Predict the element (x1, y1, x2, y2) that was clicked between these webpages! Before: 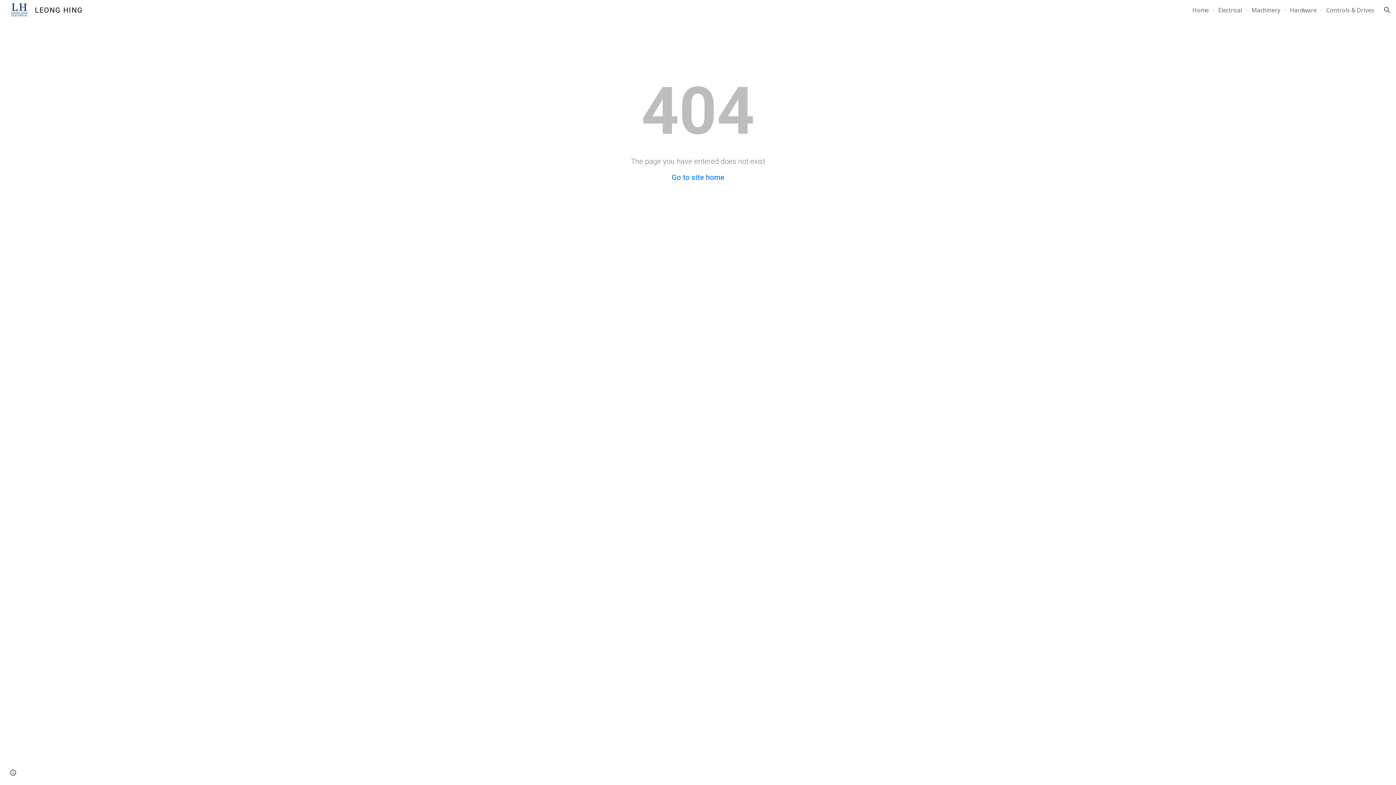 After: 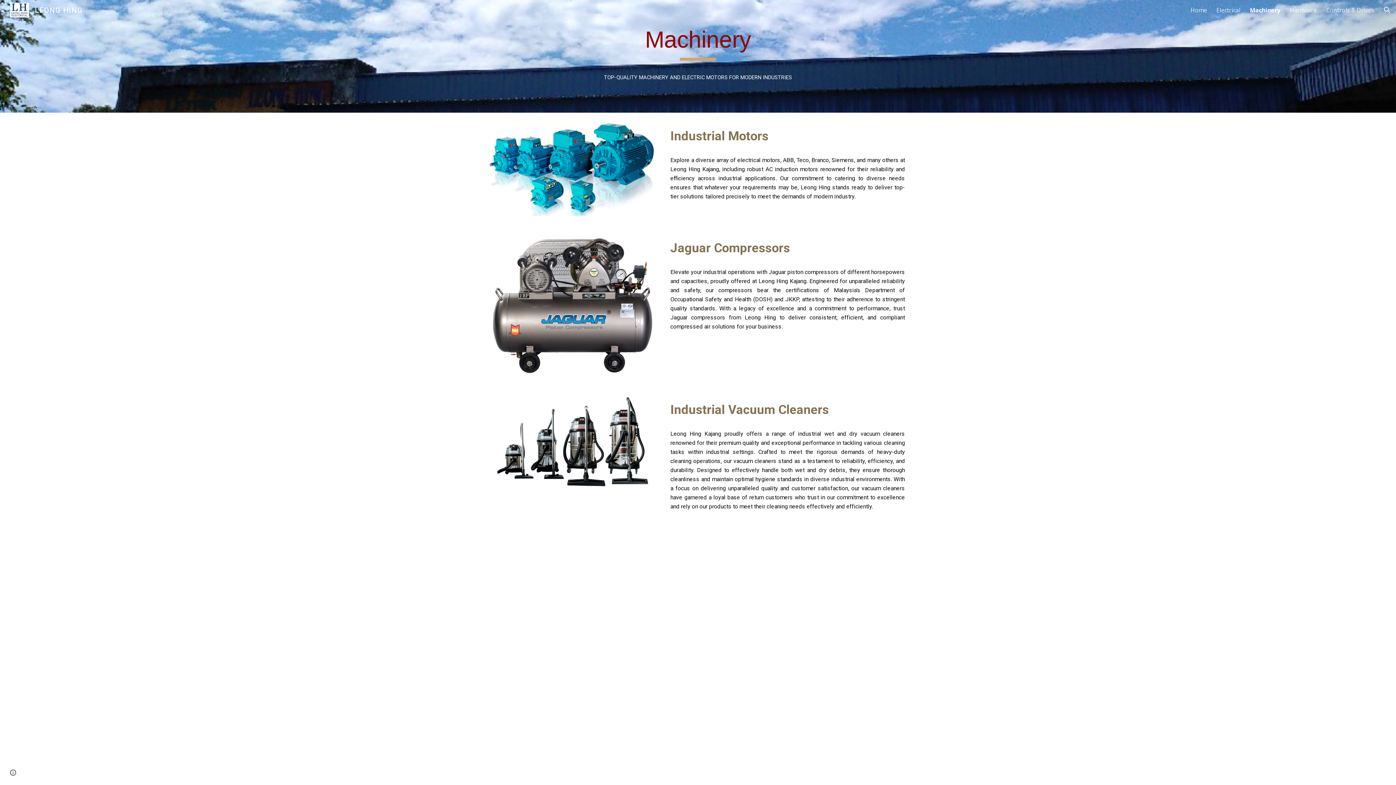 Action: bbox: (1252, 6, 1280, 14) label: Machinery